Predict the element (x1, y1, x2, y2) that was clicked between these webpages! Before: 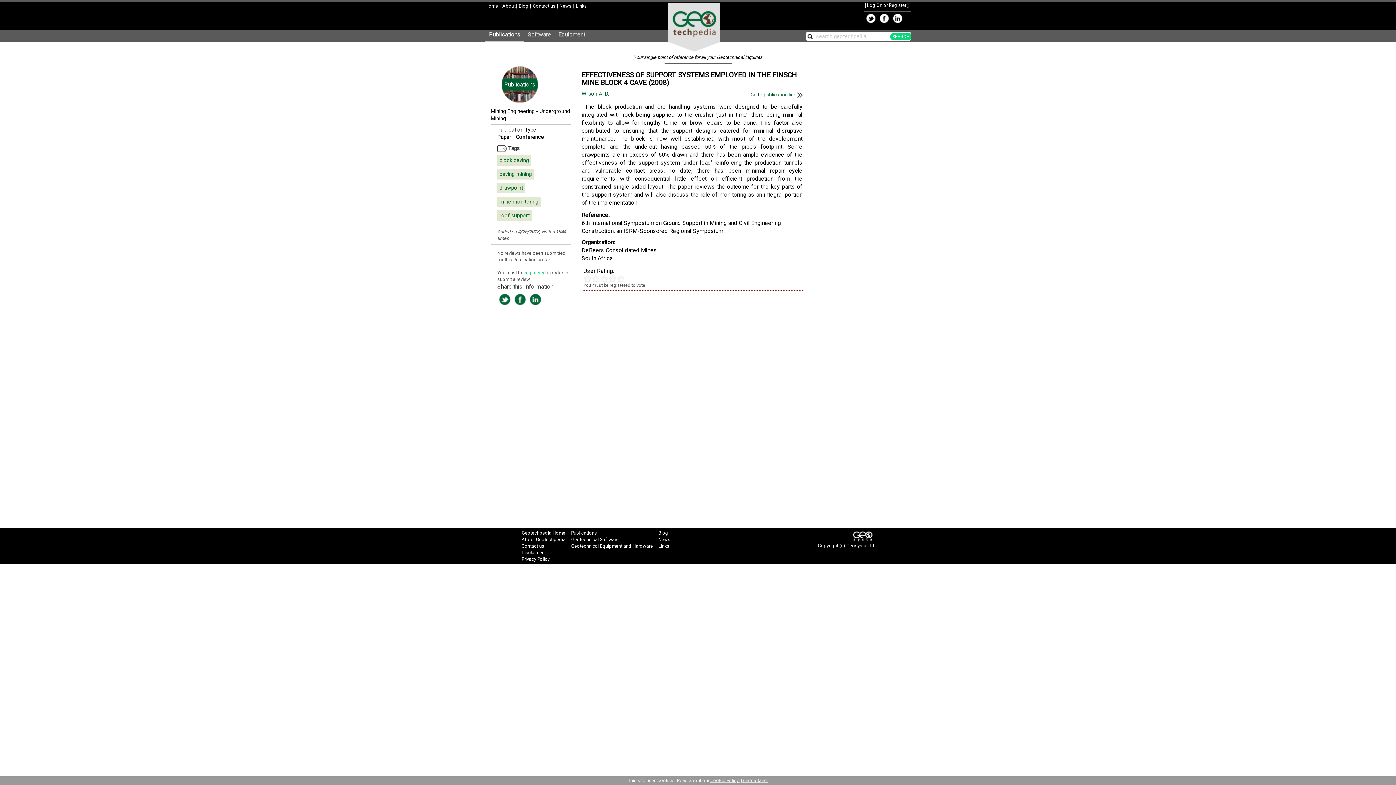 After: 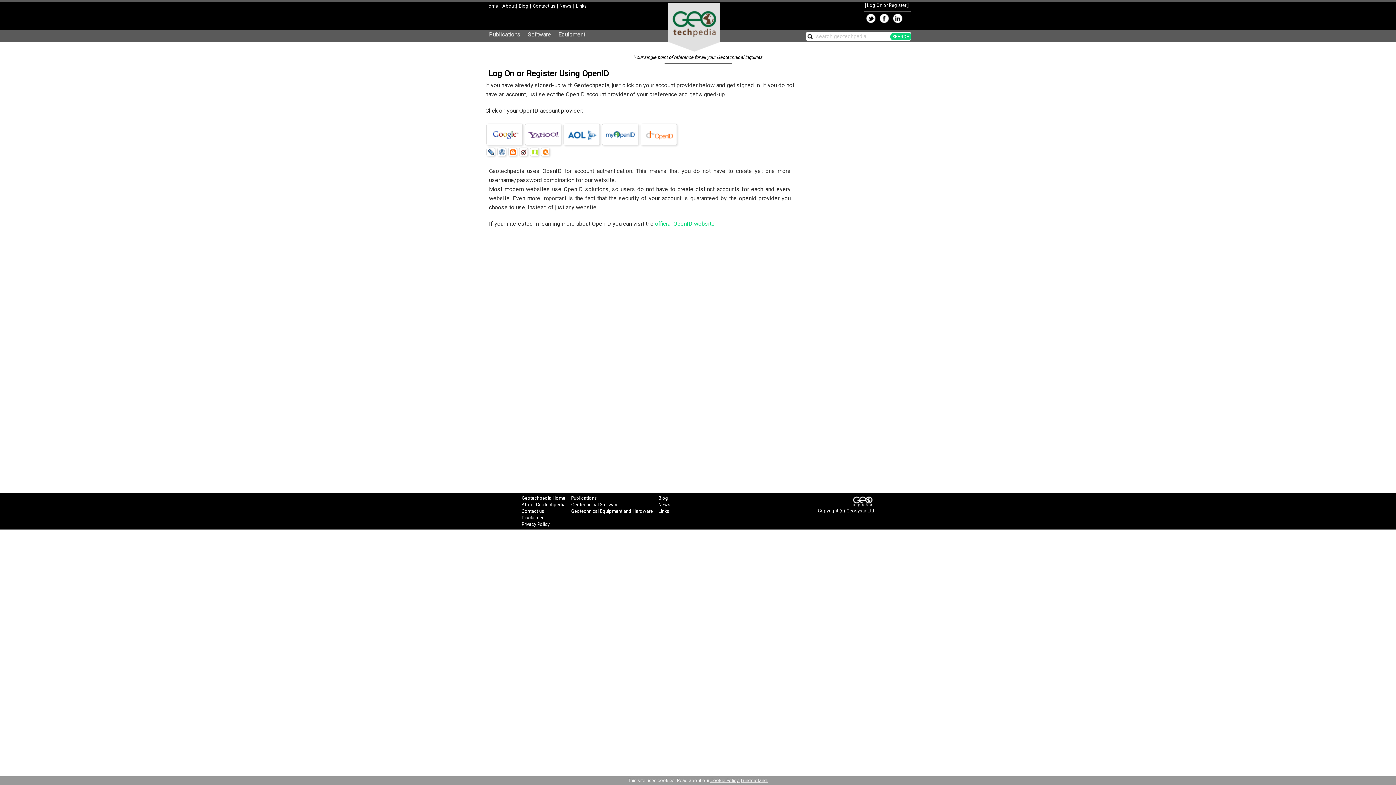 Action: bbox: (867, 2, 906, 8) label: Log On or Register